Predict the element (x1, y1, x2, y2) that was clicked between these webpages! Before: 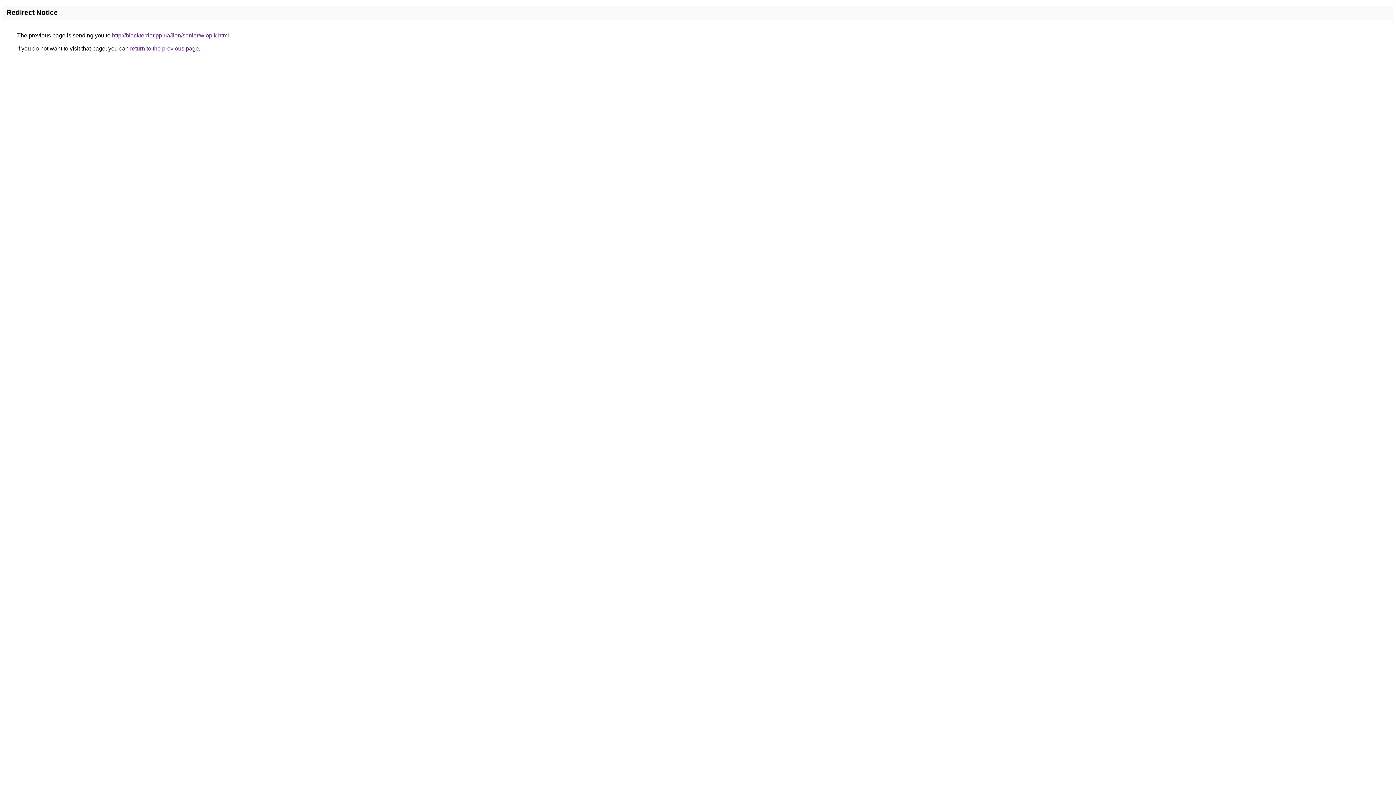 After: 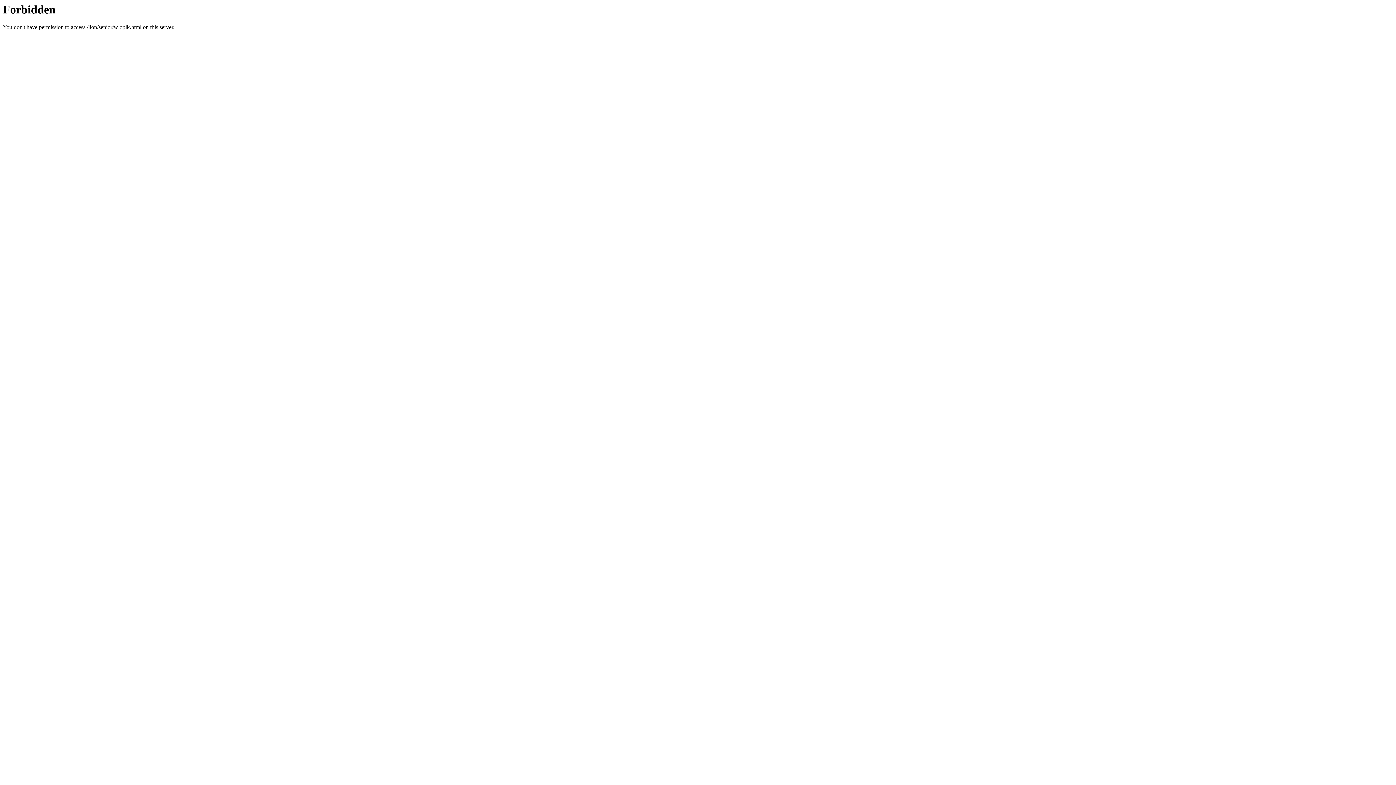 Action: bbox: (112, 32, 229, 38) label: http://blackterrier.pp.ua/lion/senior/wlopik.html